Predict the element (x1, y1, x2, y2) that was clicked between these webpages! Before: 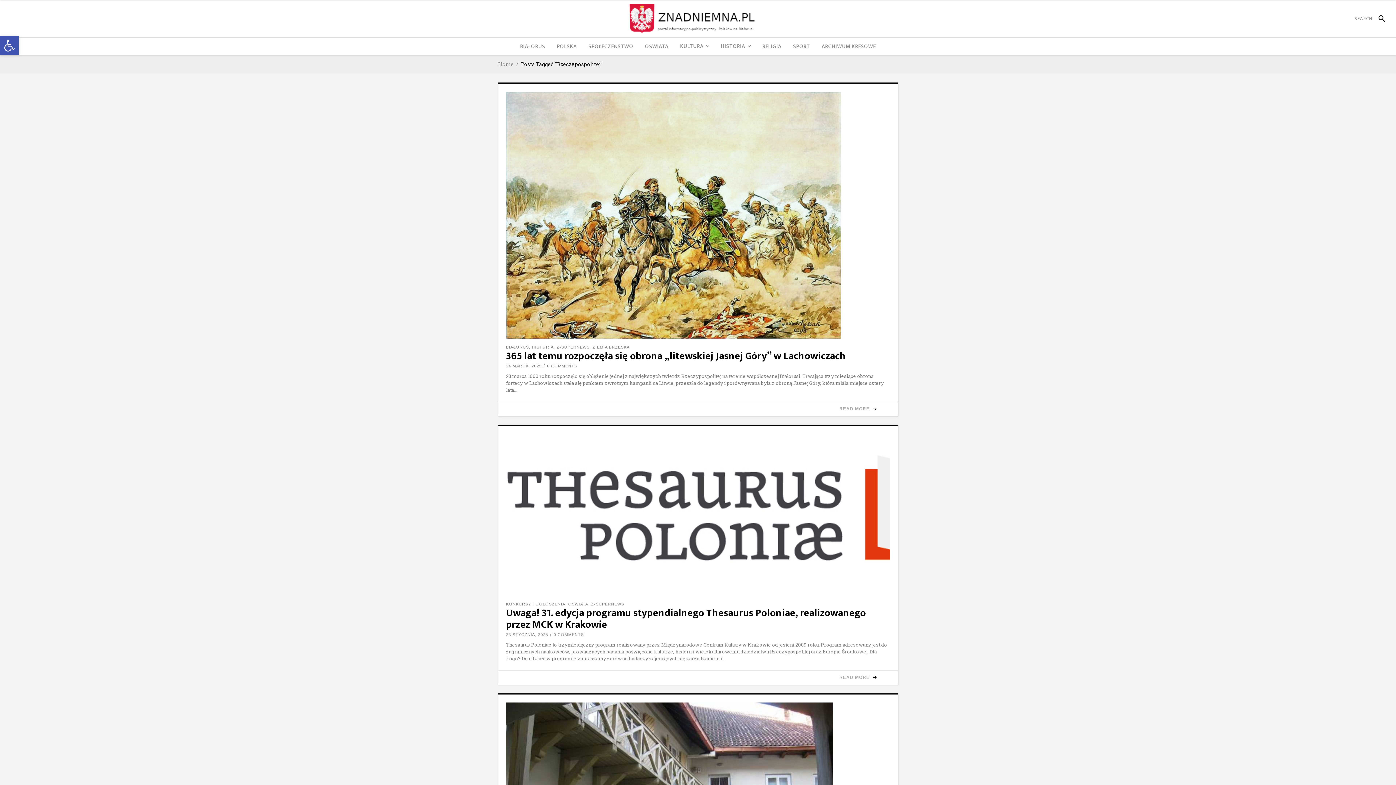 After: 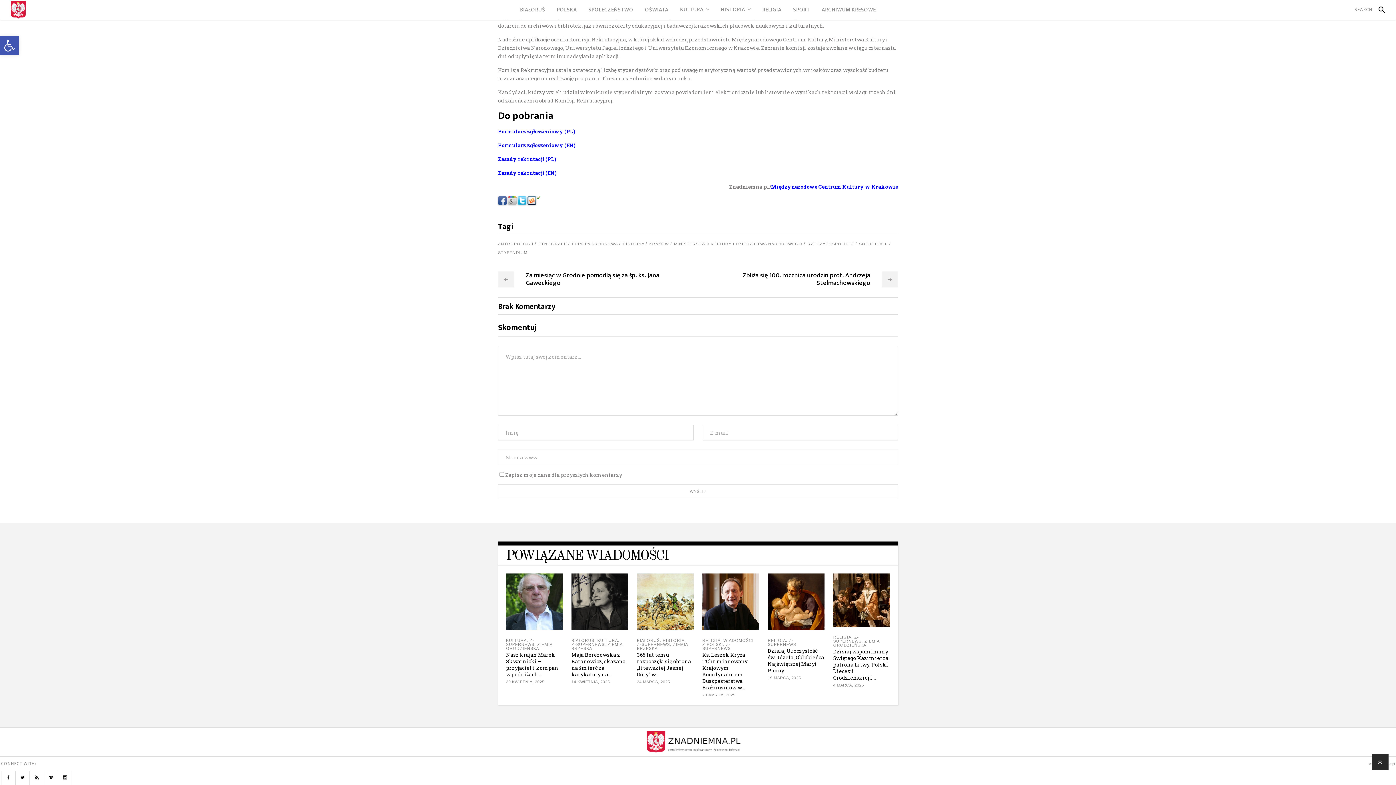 Action: bbox: (553, 632, 584, 636) label: 0 COMMENTS